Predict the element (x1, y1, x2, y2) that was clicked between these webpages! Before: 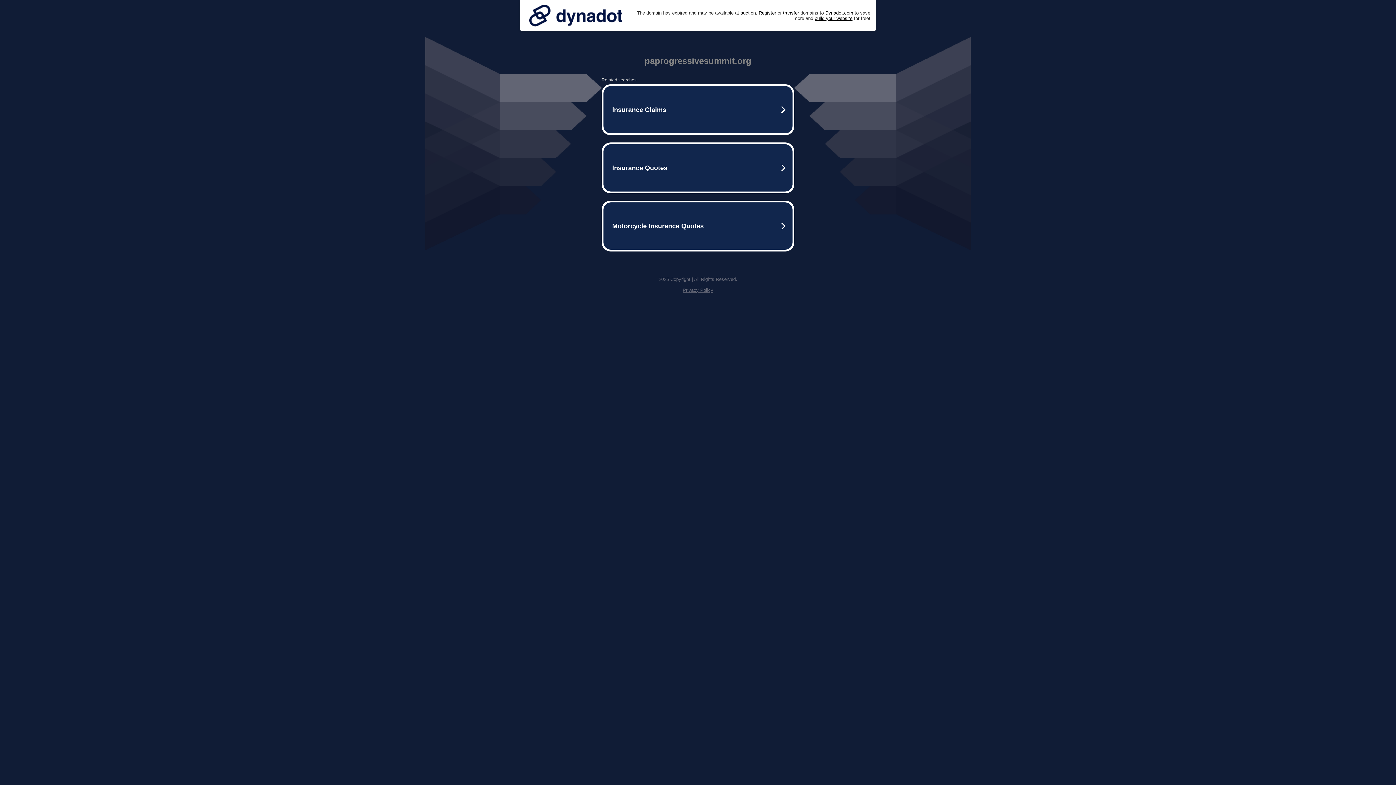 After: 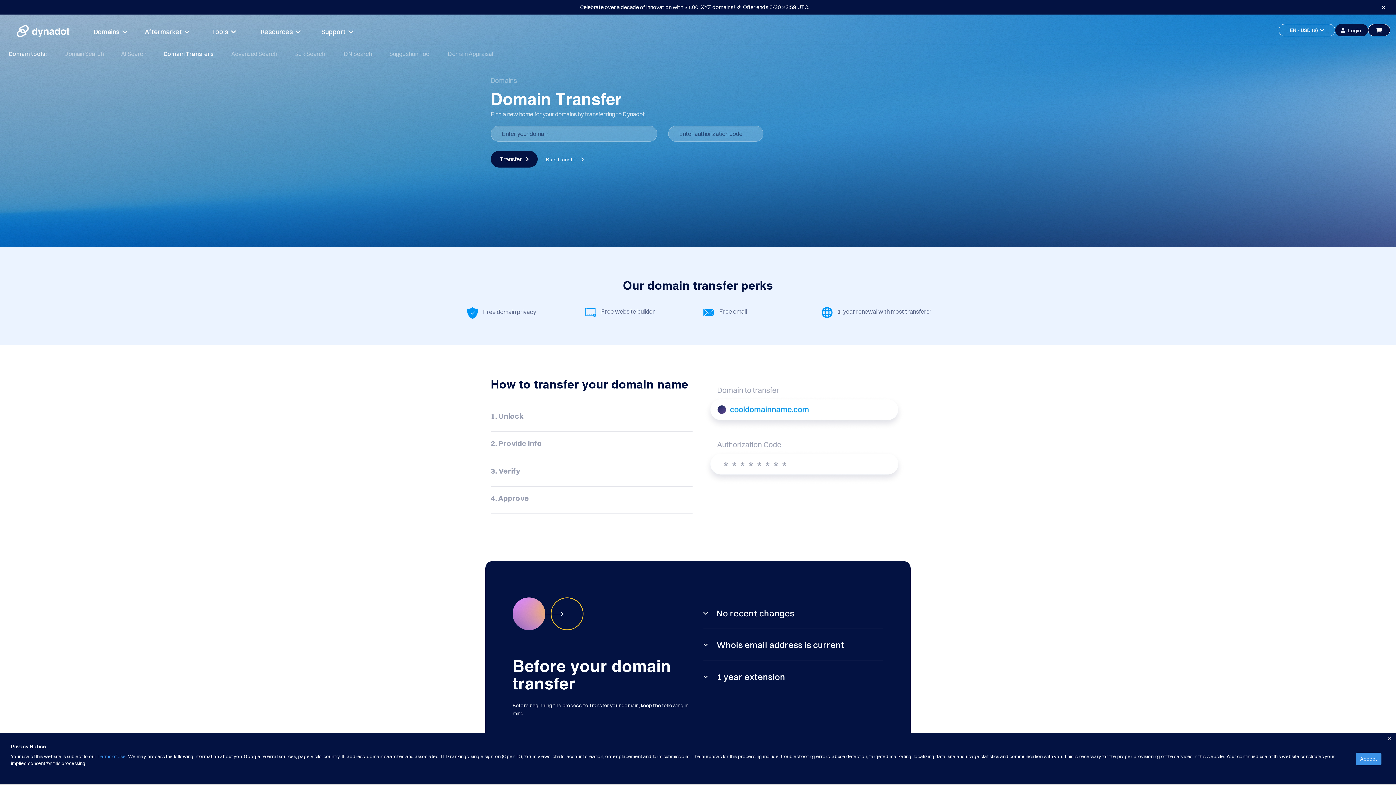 Action: bbox: (783, 10, 799, 15) label: transfer